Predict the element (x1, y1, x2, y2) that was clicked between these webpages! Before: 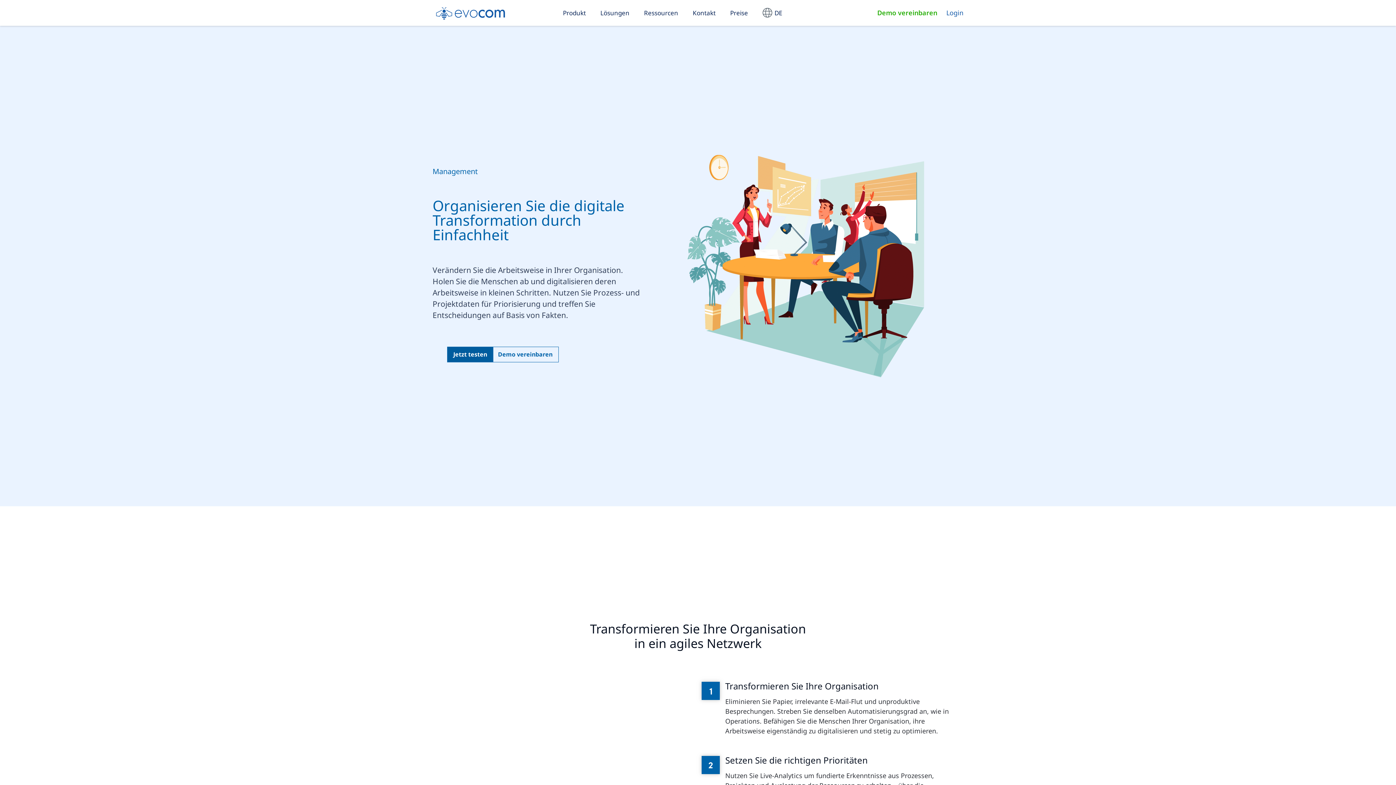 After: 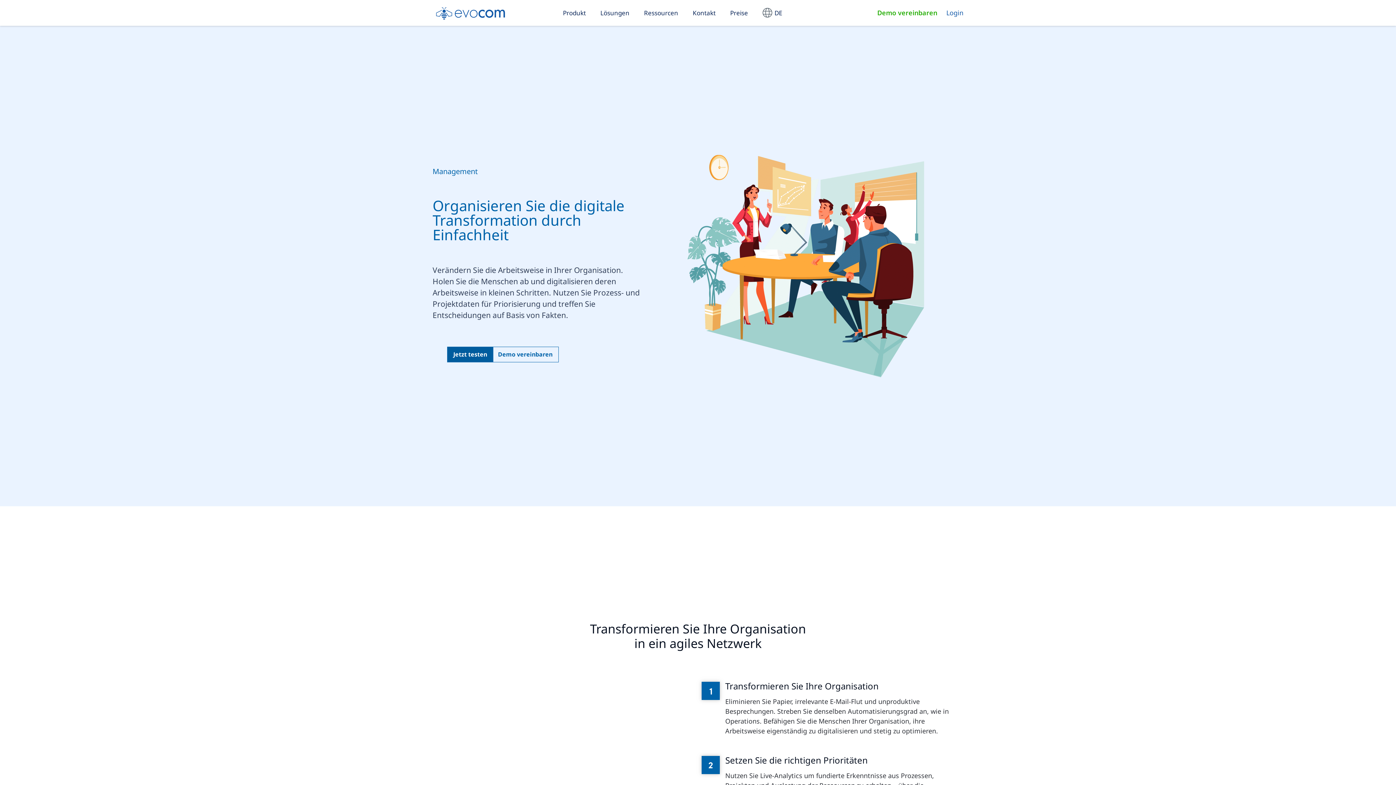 Action: bbox: (946, 7, 963, 17) label: Login